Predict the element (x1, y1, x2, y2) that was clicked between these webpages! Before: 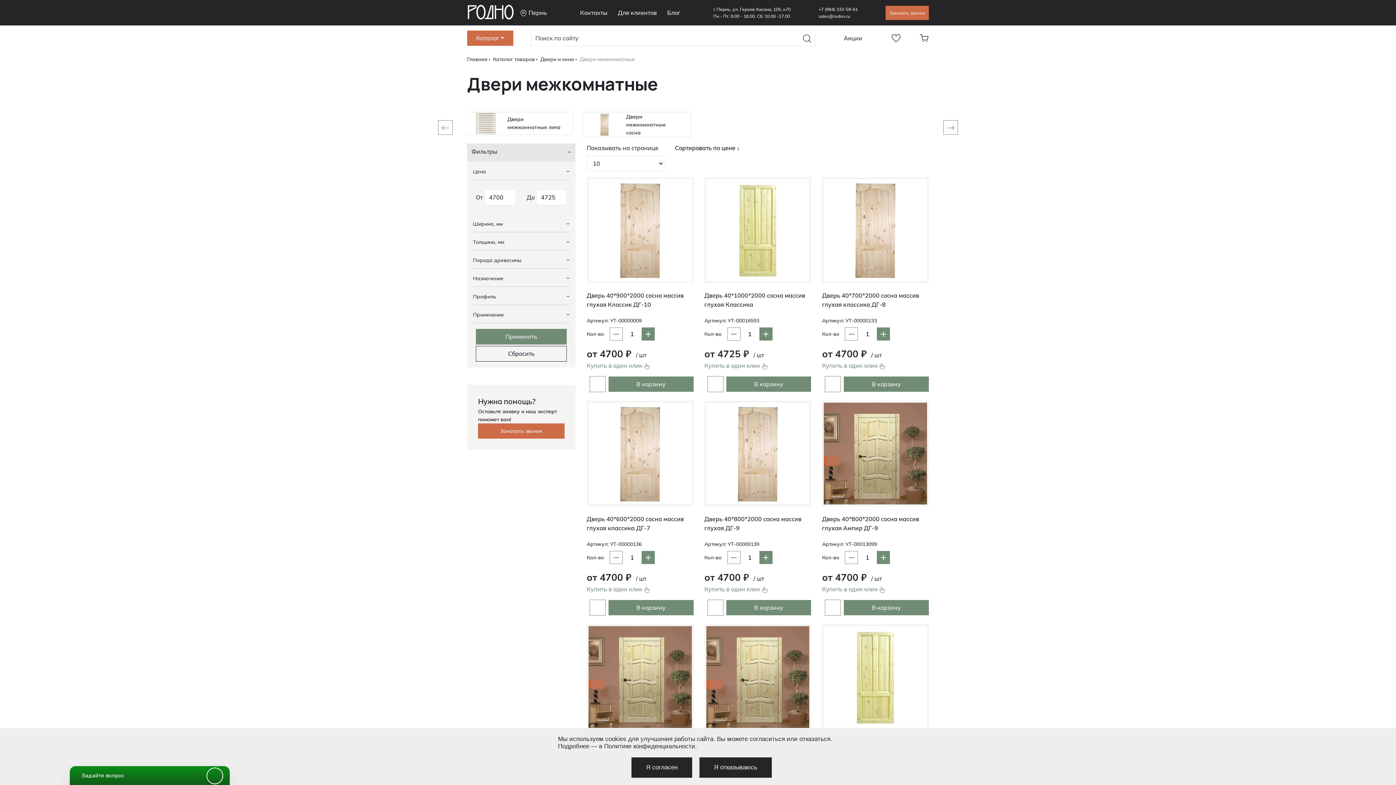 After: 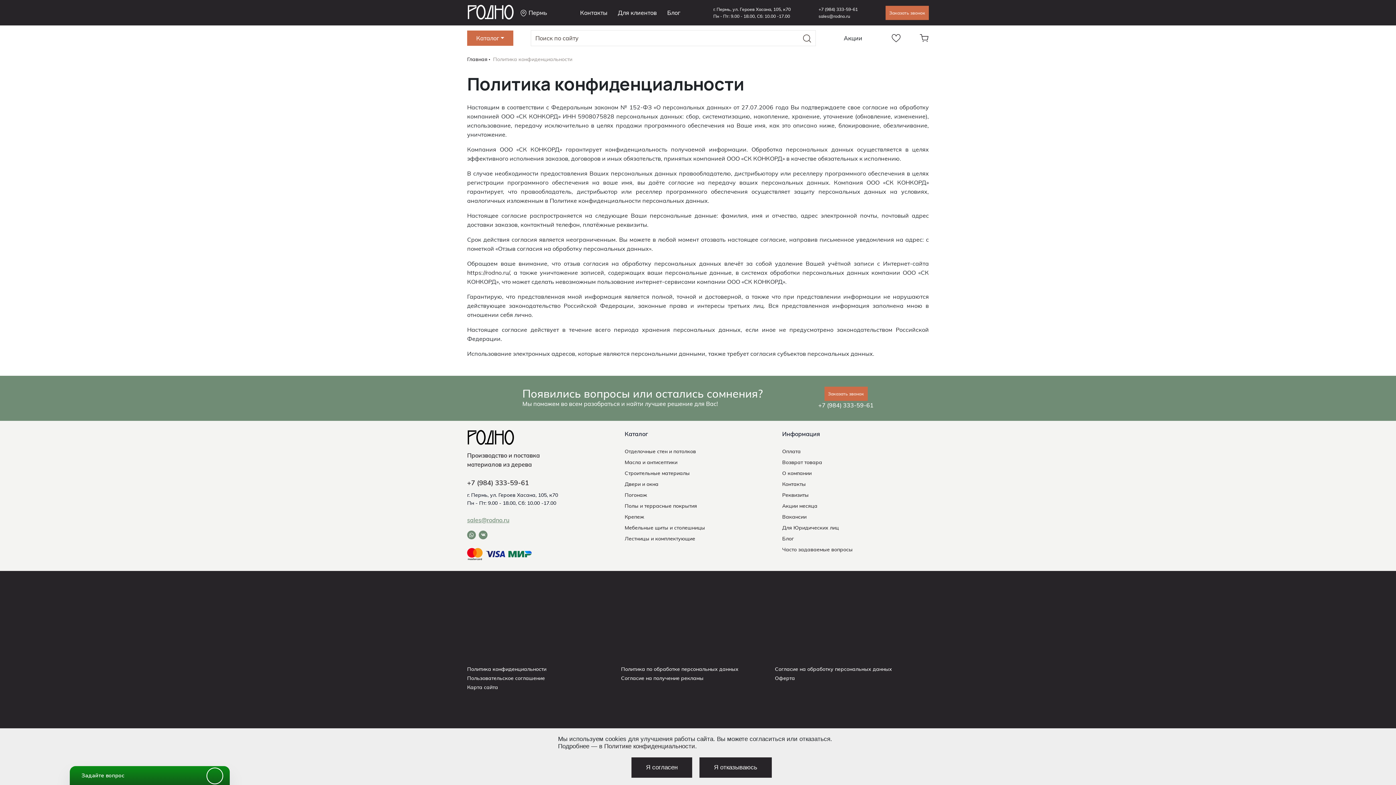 Action: label: Политике конфиденциальности bbox: (604, 743, 695, 750)